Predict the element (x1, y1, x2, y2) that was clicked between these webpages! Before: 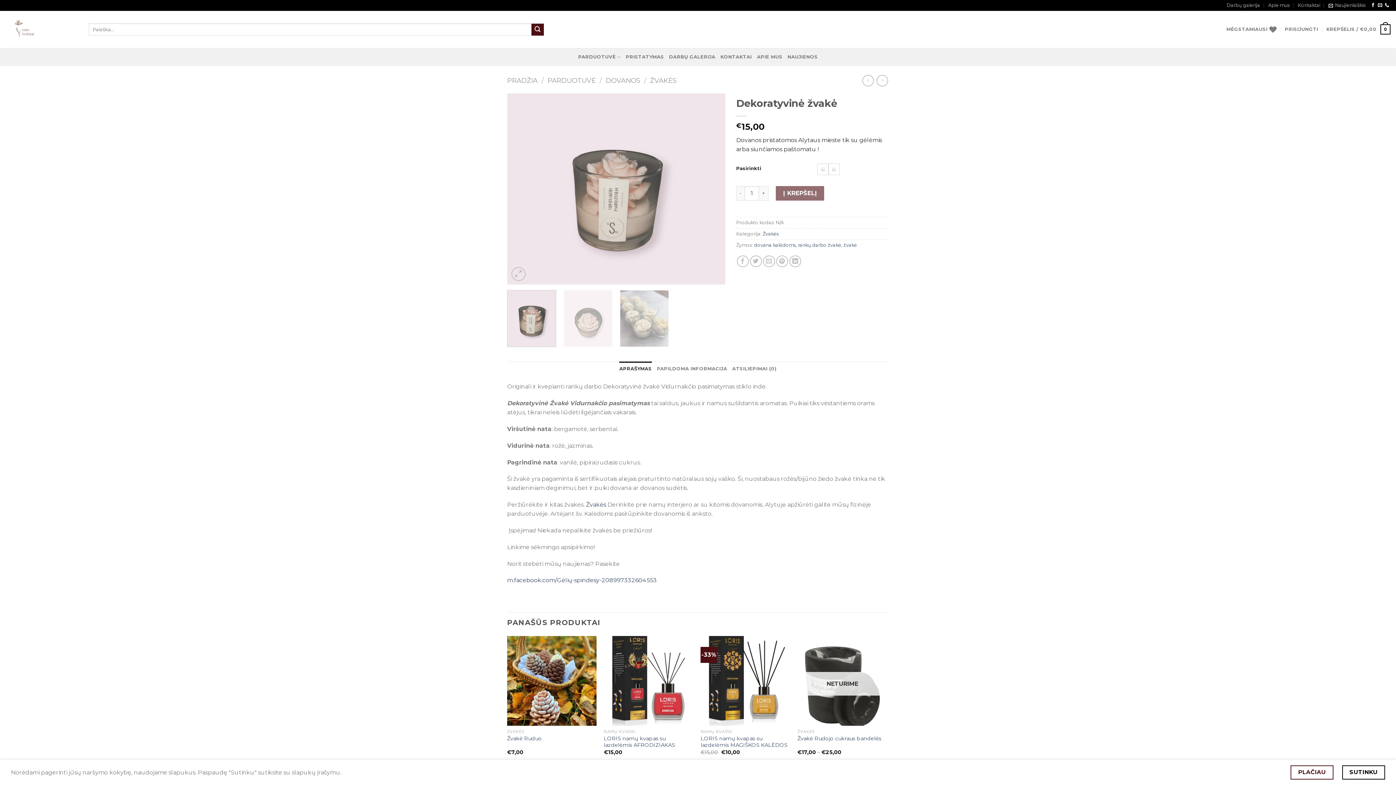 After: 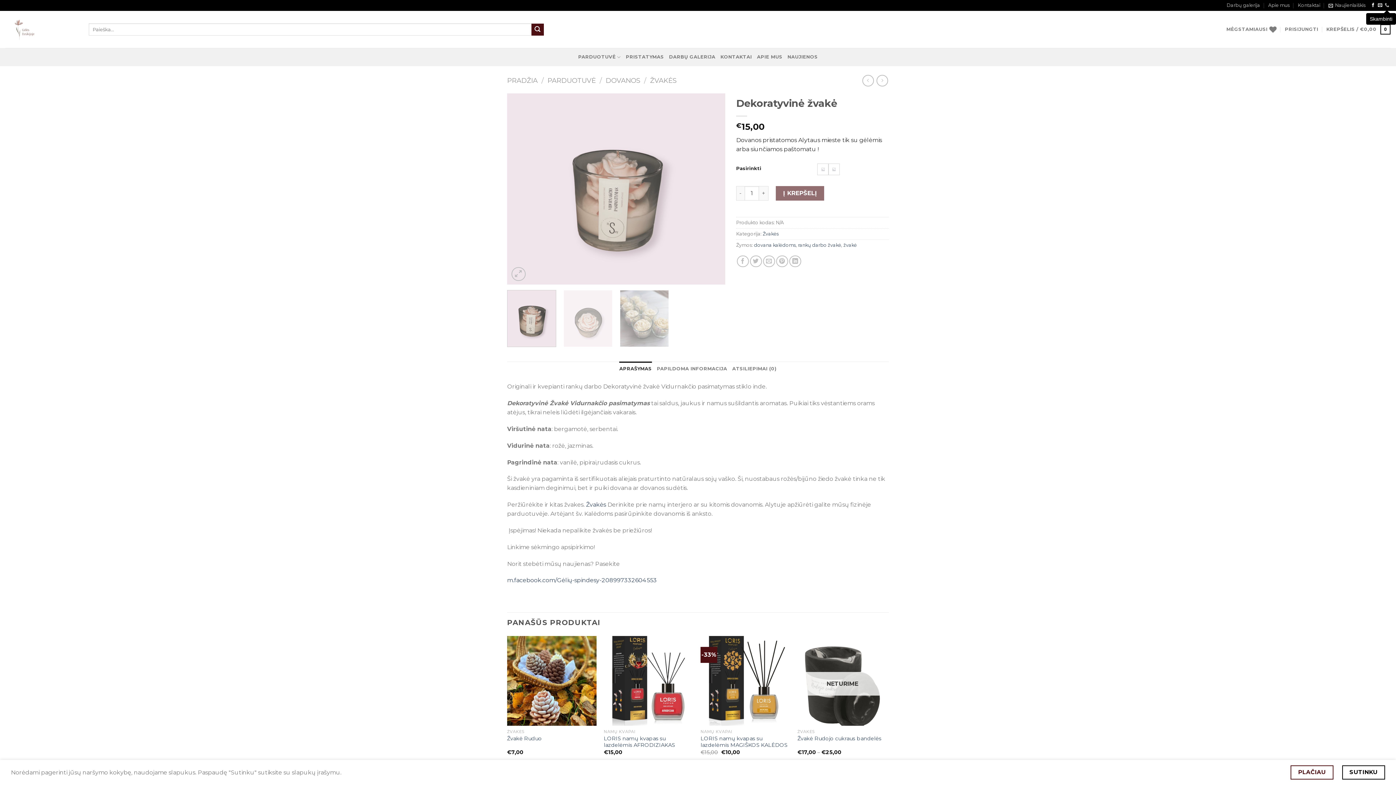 Action: bbox: (1385, 3, 1389, 8) label: Skambinti